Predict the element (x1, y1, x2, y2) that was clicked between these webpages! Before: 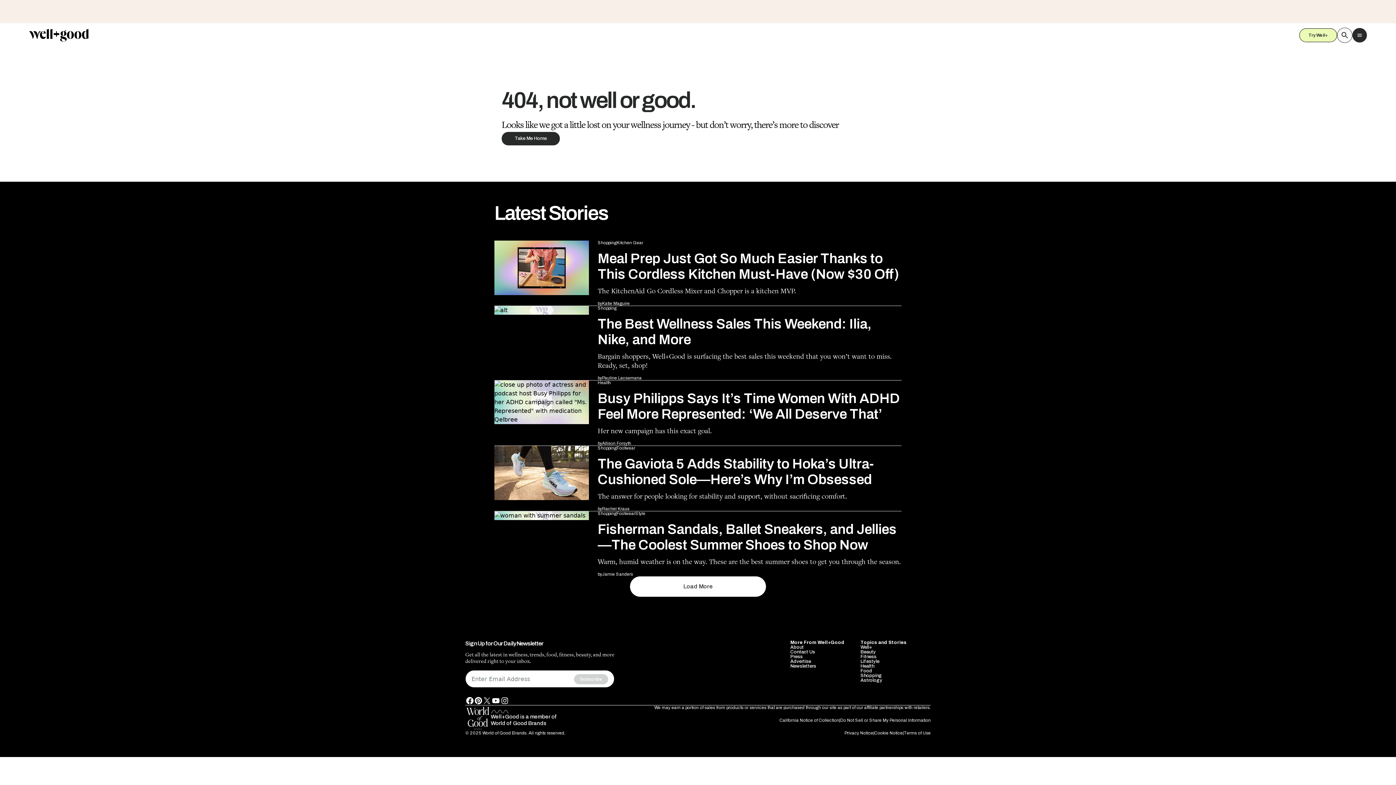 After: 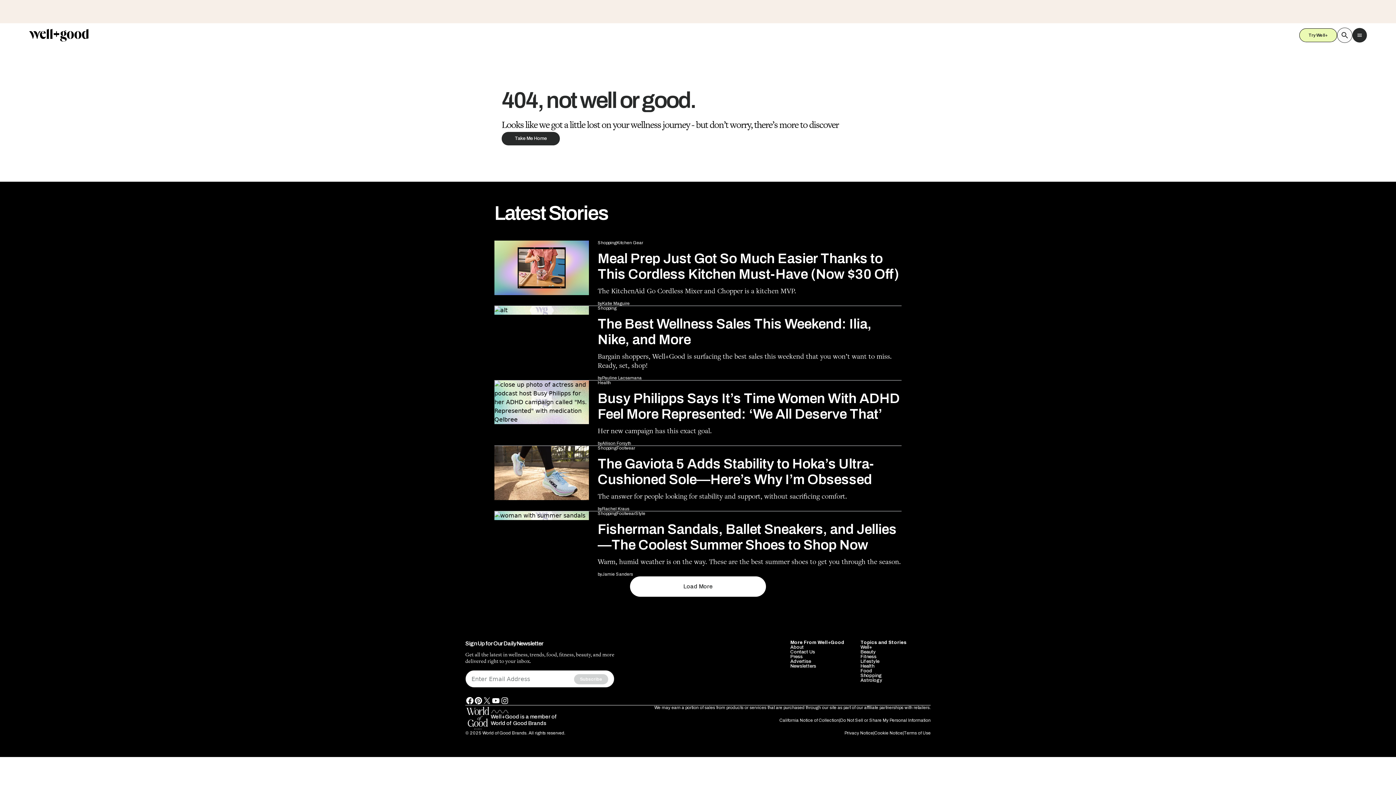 Action: bbox: (482, 567, 491, 576) label: twitter